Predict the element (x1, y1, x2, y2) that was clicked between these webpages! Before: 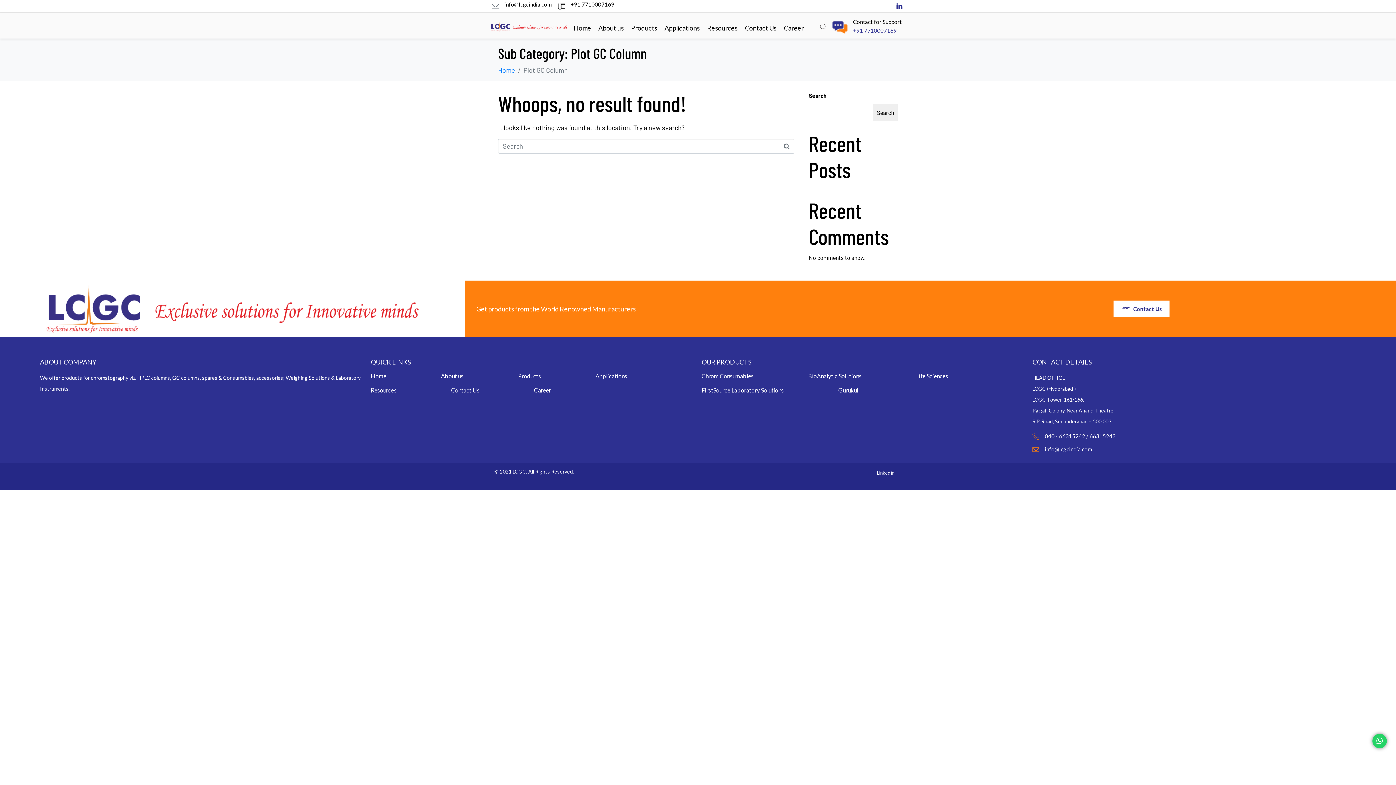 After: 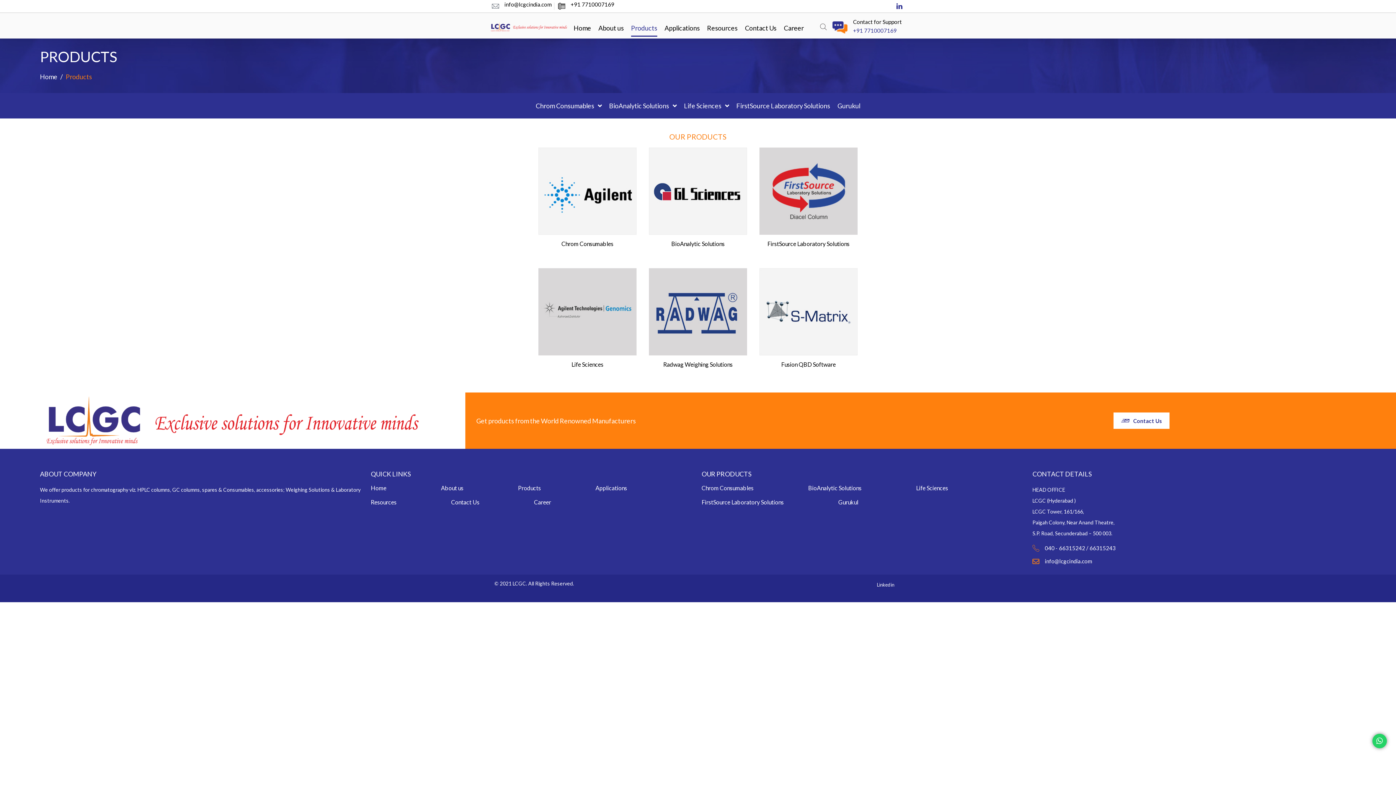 Action: label: Products bbox: (518, 372, 541, 387)